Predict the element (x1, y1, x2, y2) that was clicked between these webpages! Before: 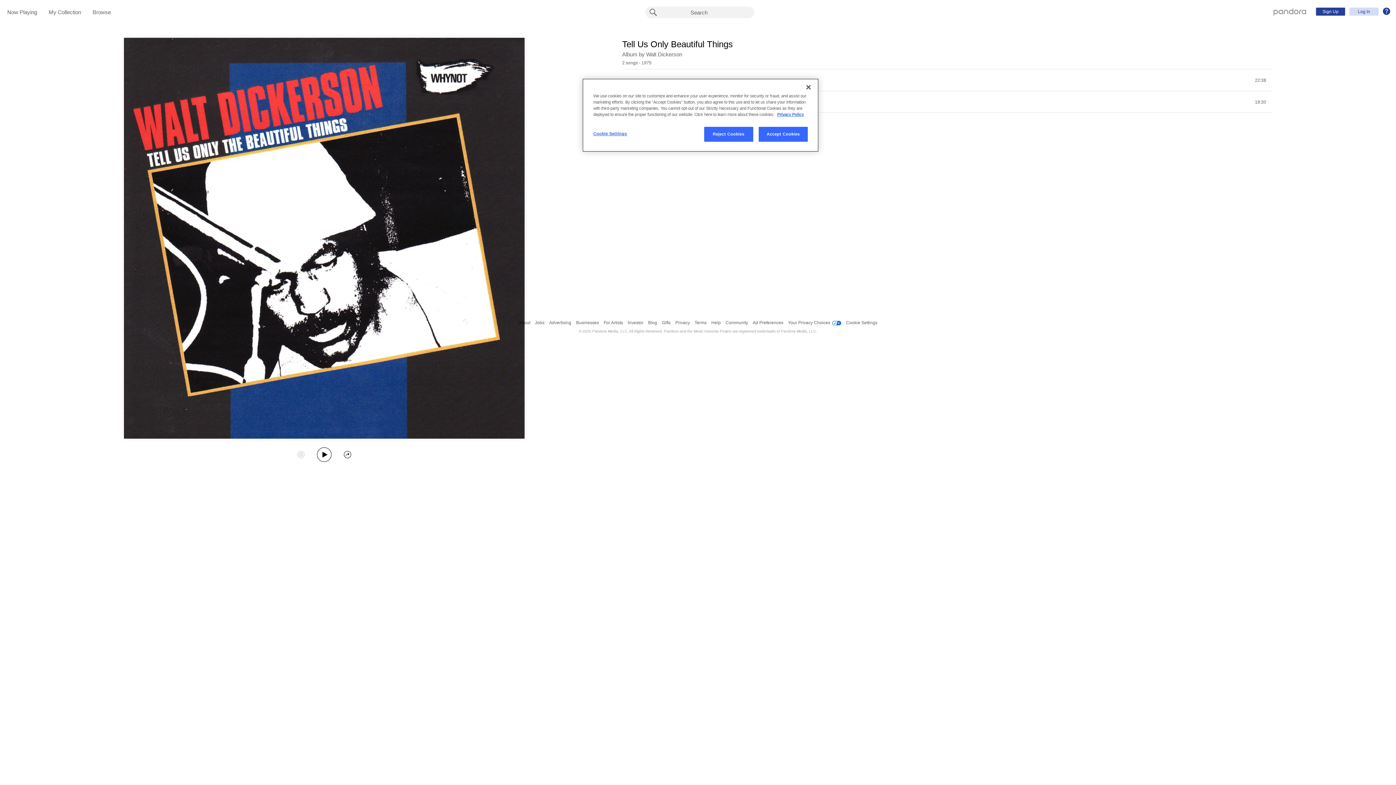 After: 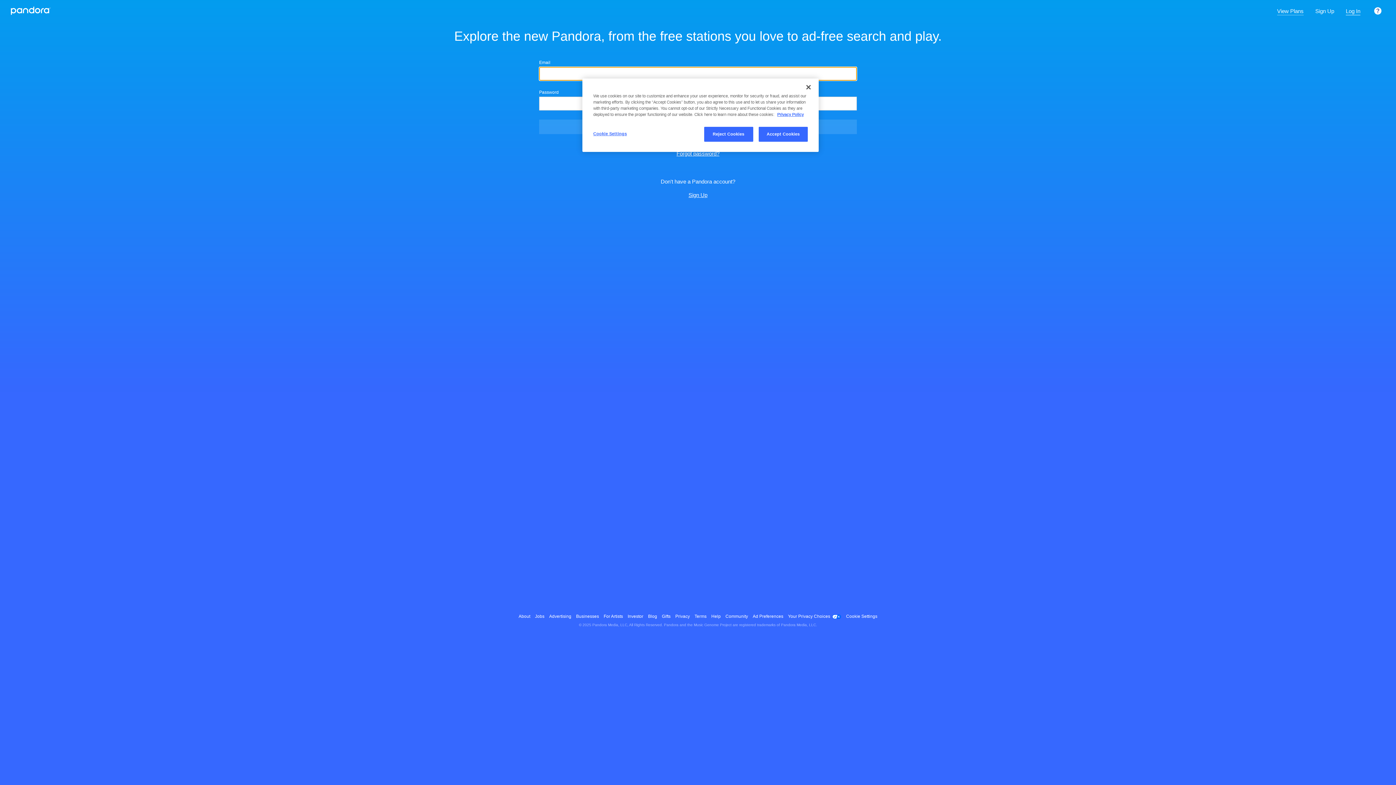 Action: bbox: (1273, 8, 1306, 14) label: Pandora - Home